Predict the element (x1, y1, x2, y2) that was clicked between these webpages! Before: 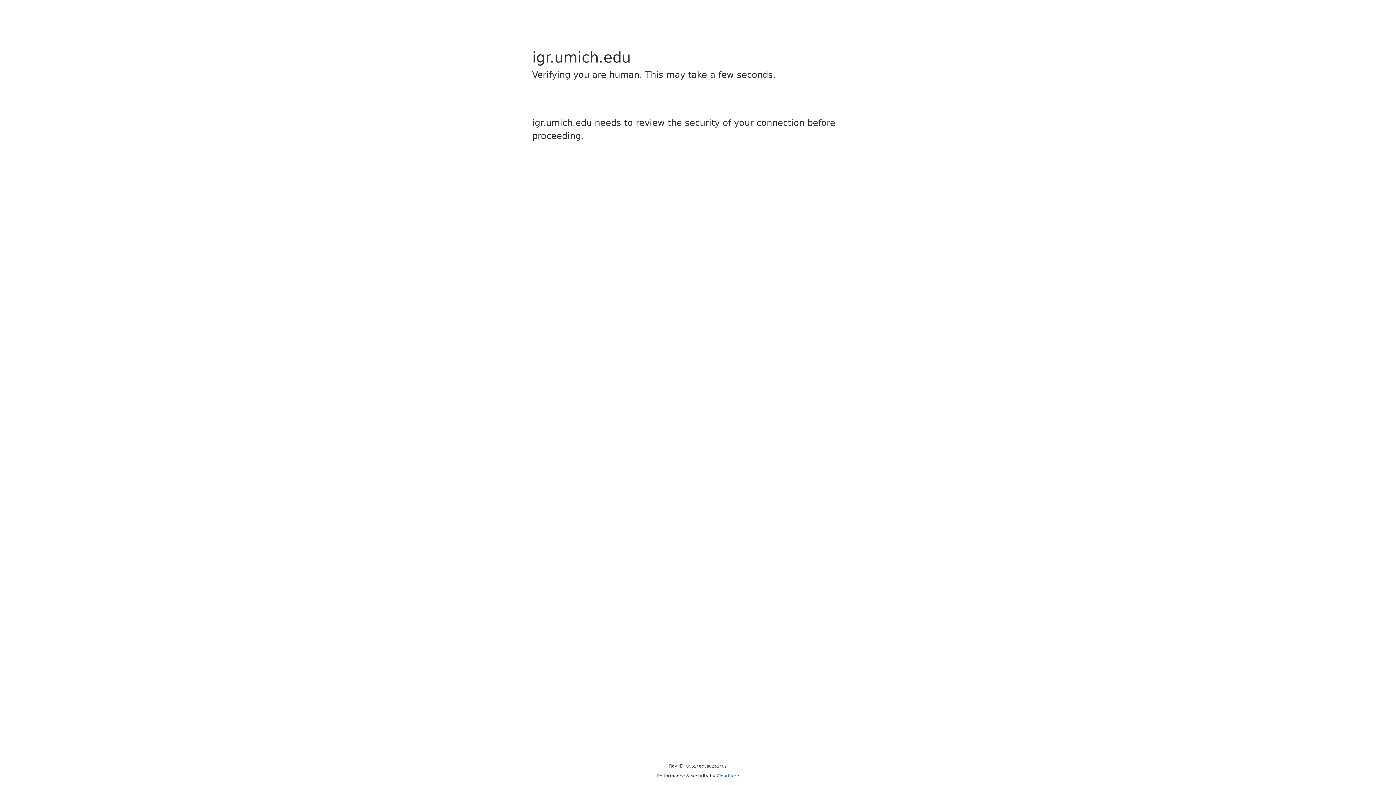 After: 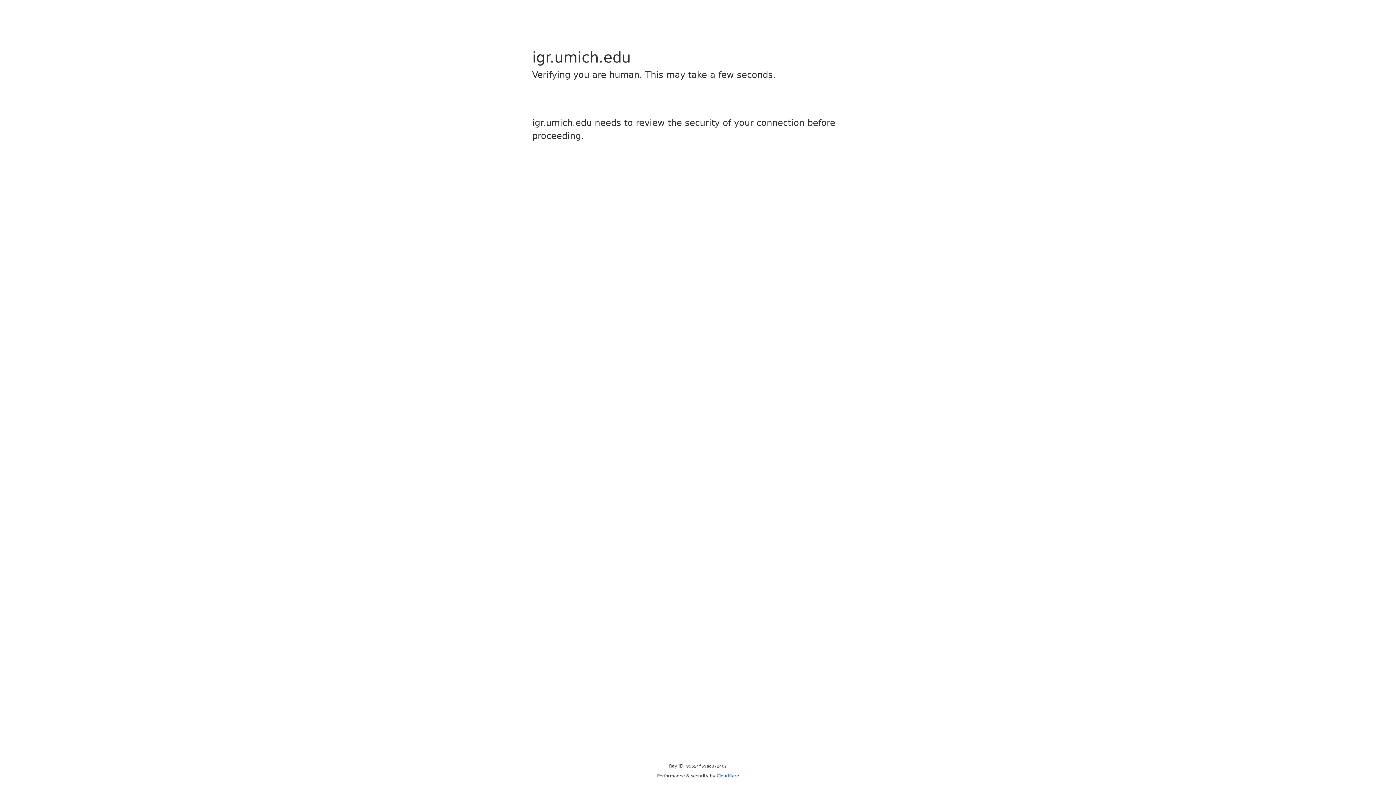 Action: bbox: (716, 773, 739, 778) label: Cloudflare